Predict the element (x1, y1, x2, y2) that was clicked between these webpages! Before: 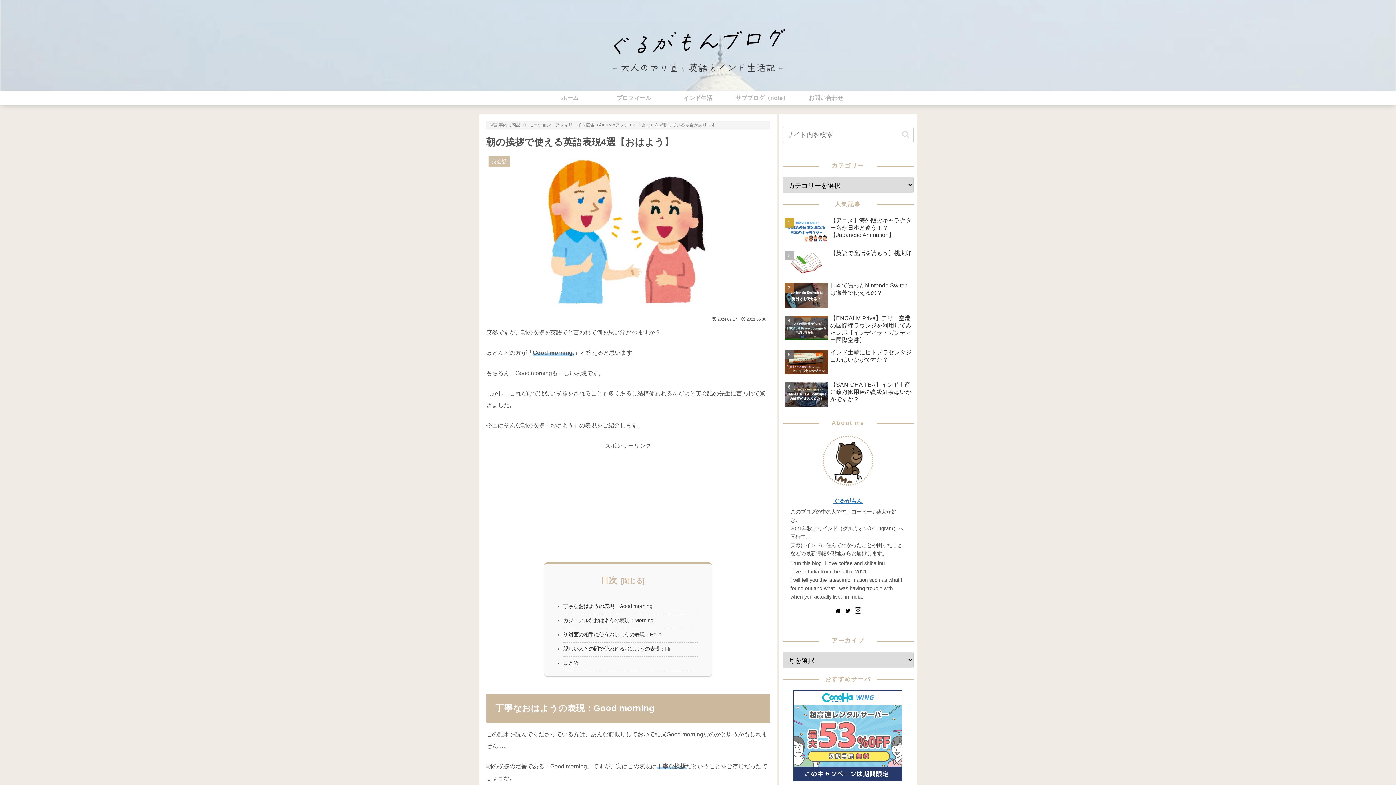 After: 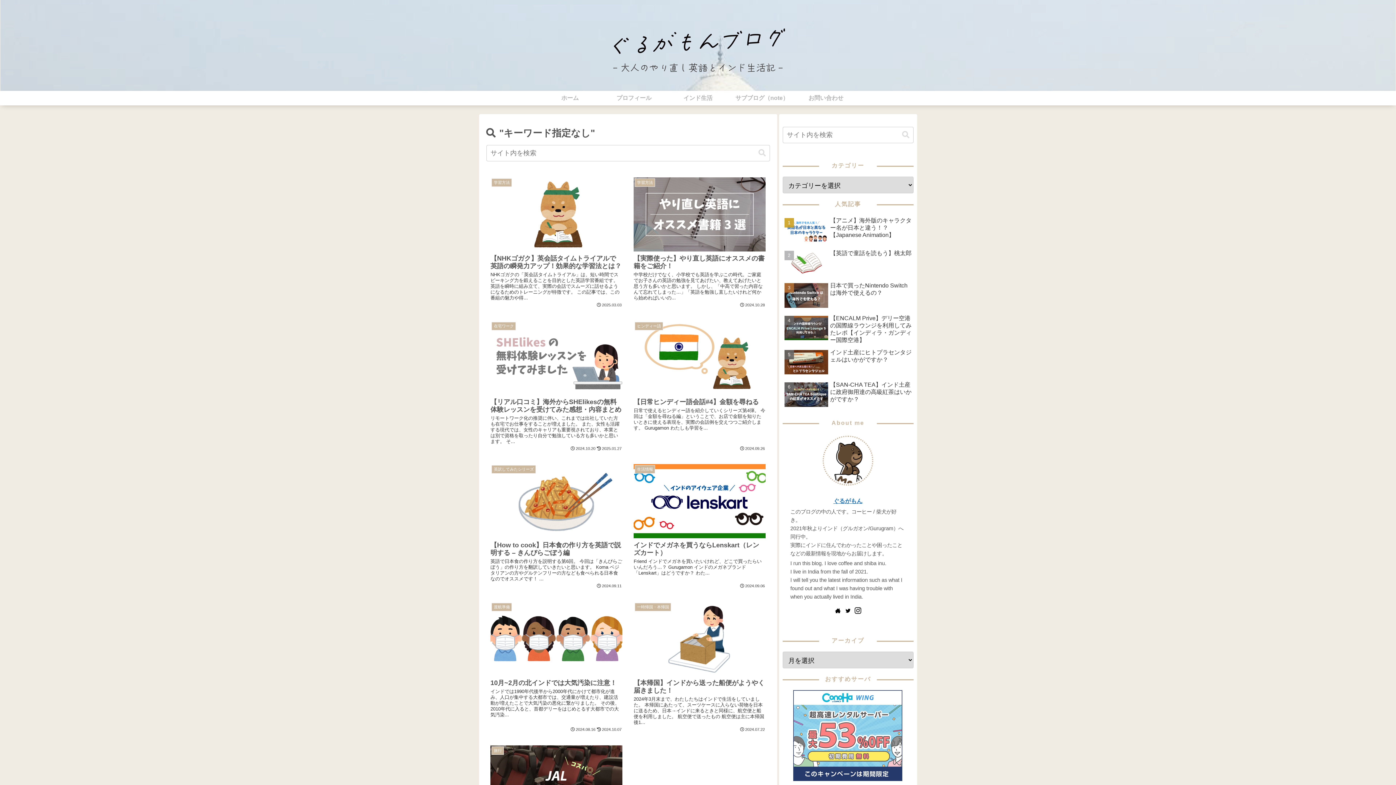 Action: label: button bbox: (899, 130, 912, 139)